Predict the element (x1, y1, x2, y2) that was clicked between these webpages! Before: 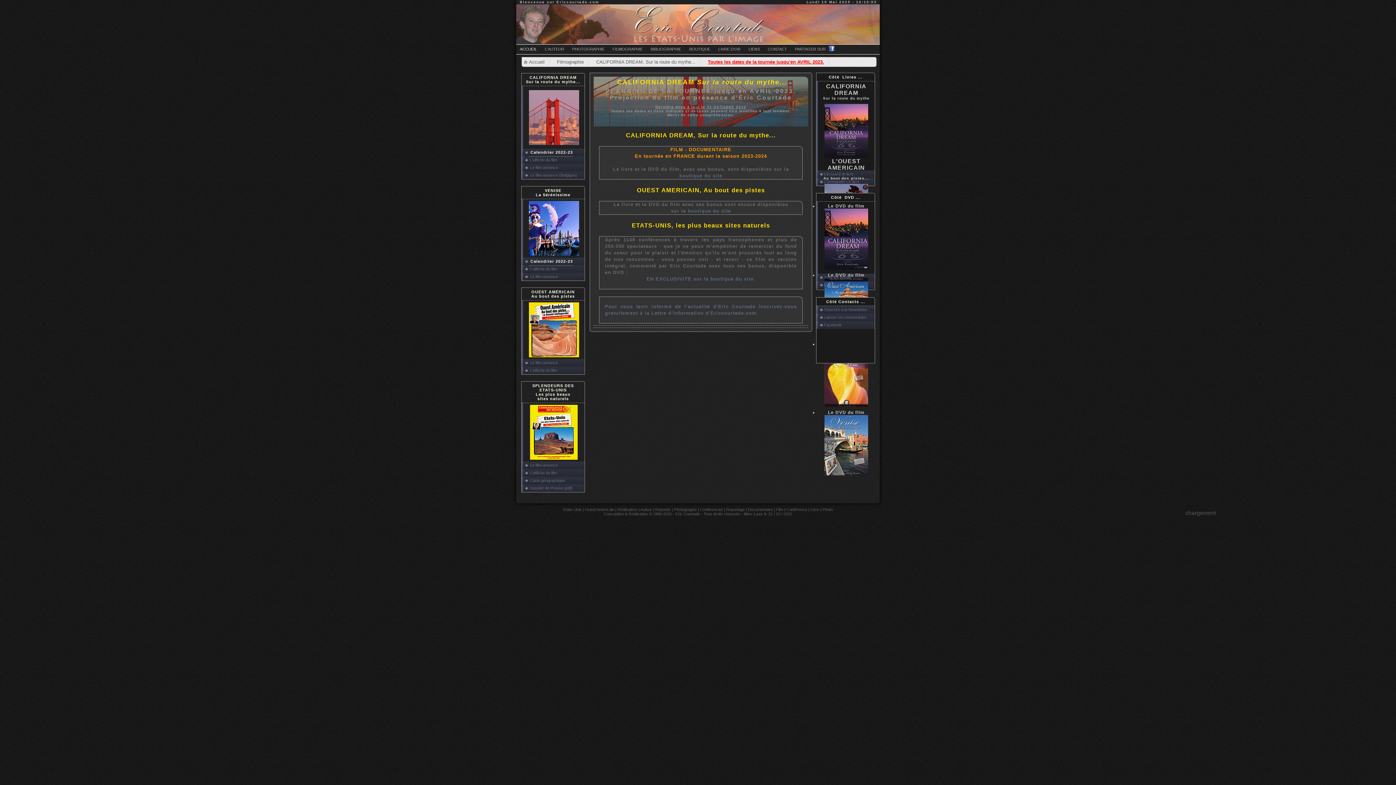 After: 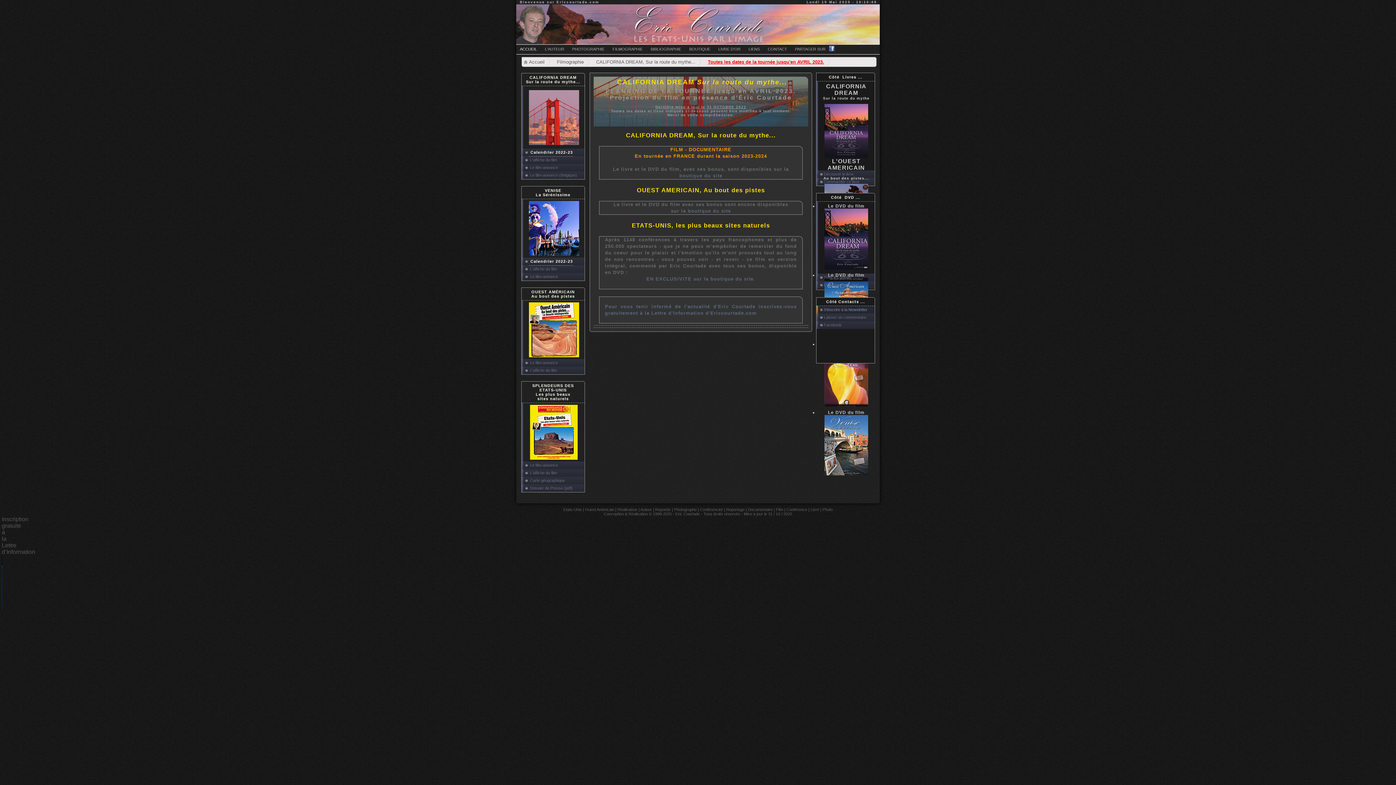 Action: label: S'inscrire à la Newsletter bbox: (816, 306, 874, 313)